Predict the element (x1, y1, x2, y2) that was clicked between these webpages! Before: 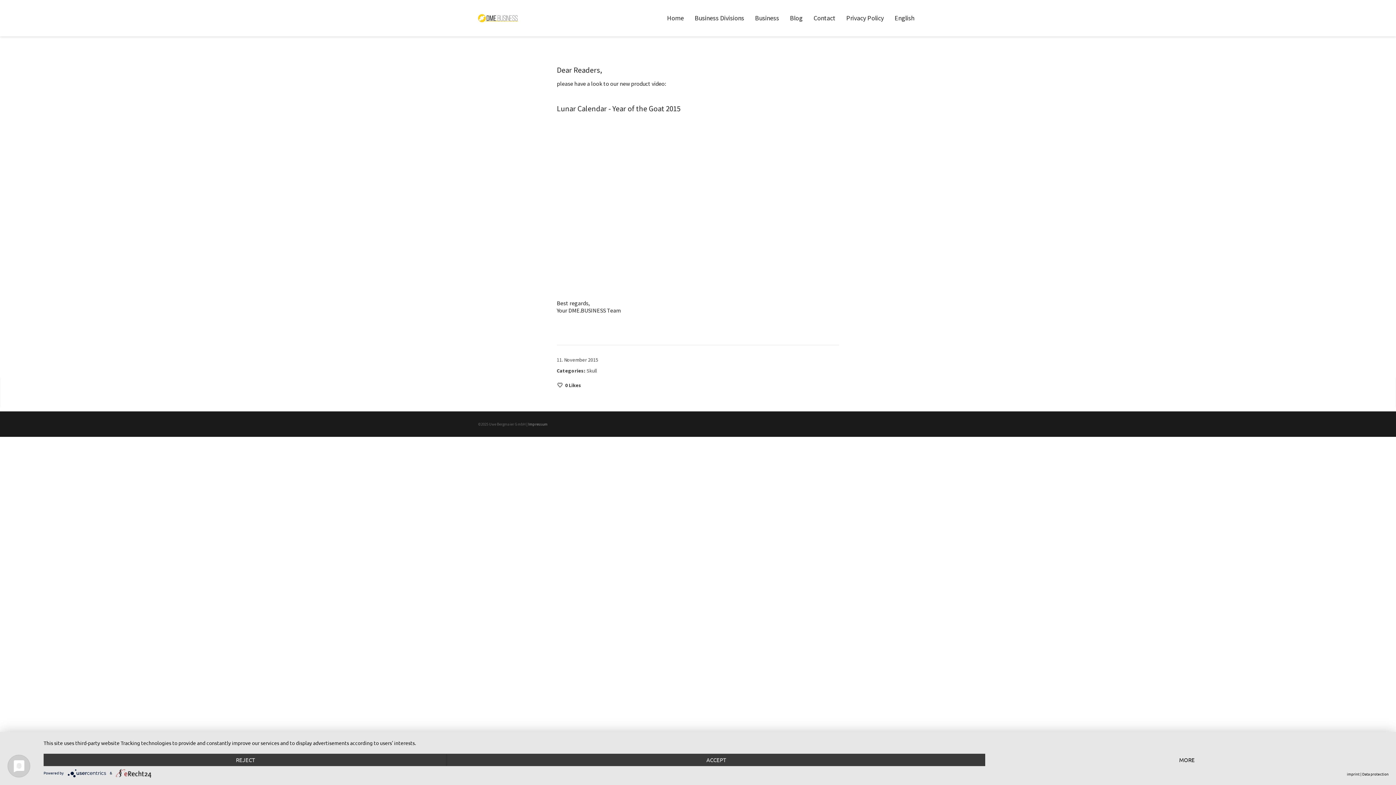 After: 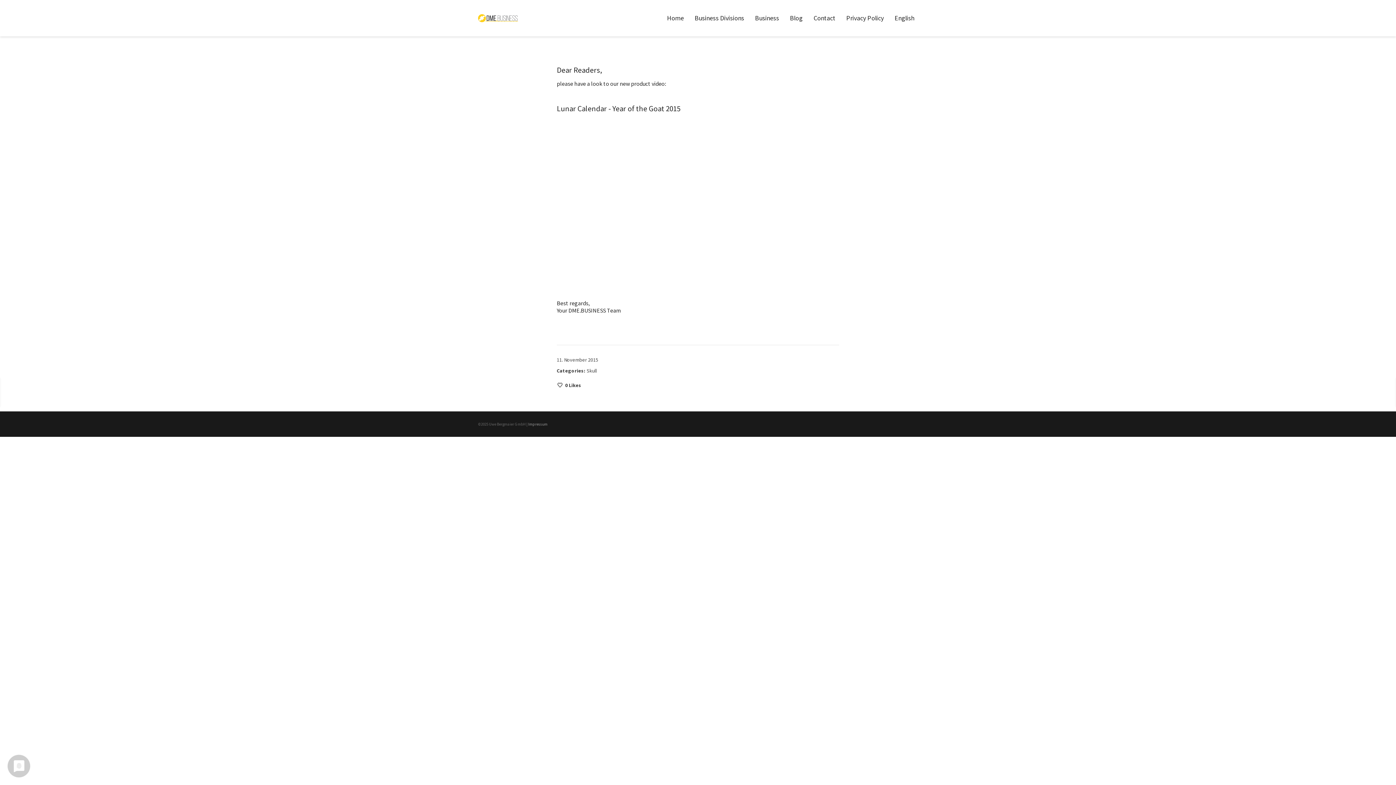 Action: label: ACCEPT bbox: (447, 754, 985, 766)